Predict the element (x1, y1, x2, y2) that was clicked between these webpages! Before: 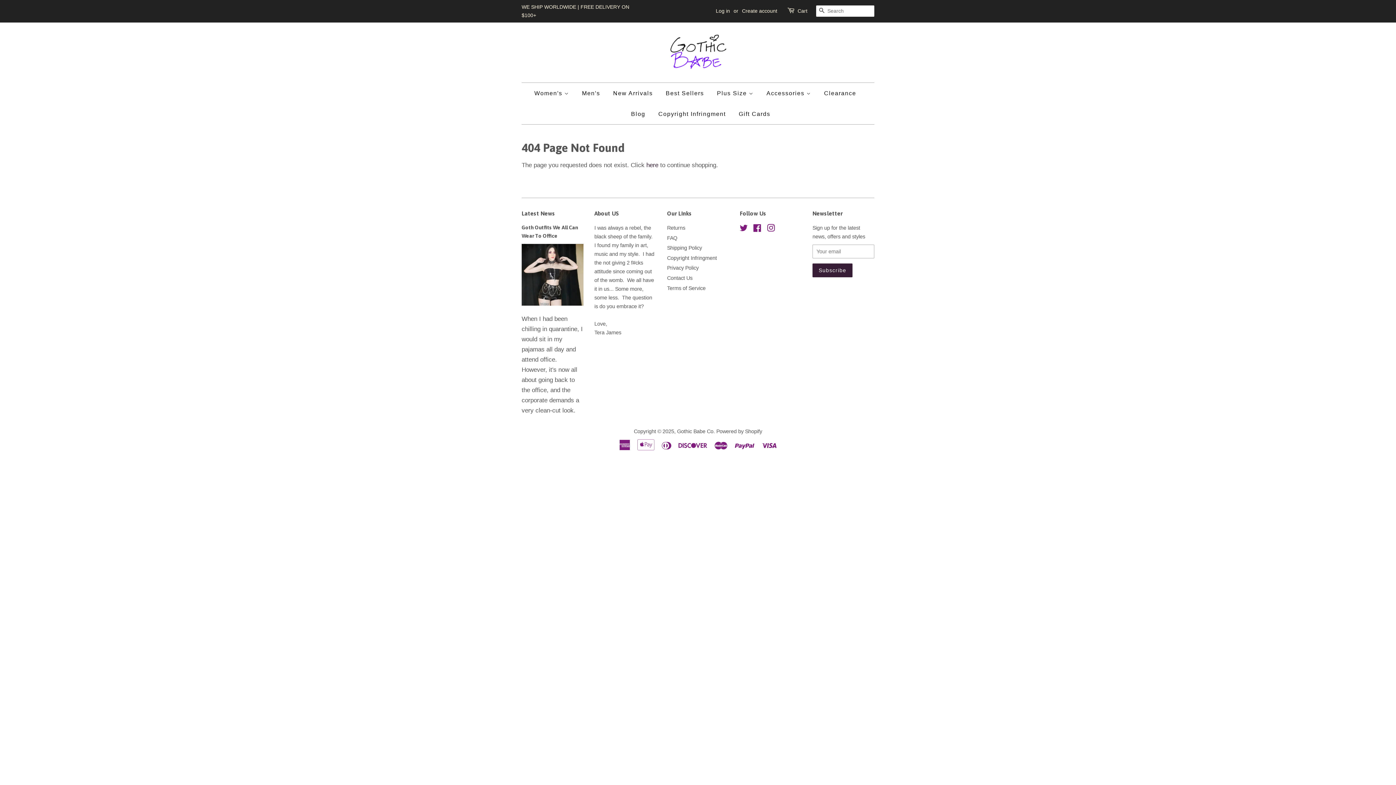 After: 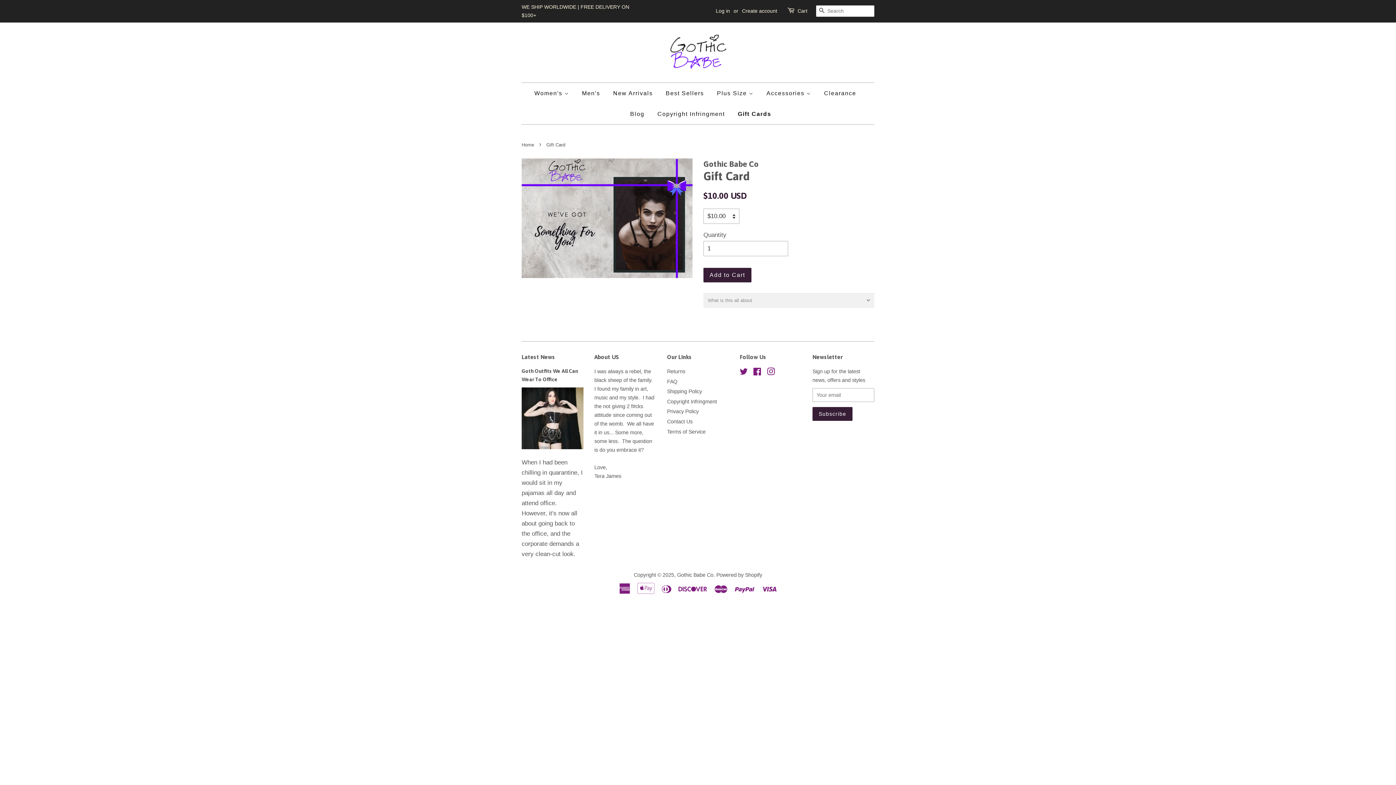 Action: label: Gift Cards bbox: (733, 103, 770, 124)